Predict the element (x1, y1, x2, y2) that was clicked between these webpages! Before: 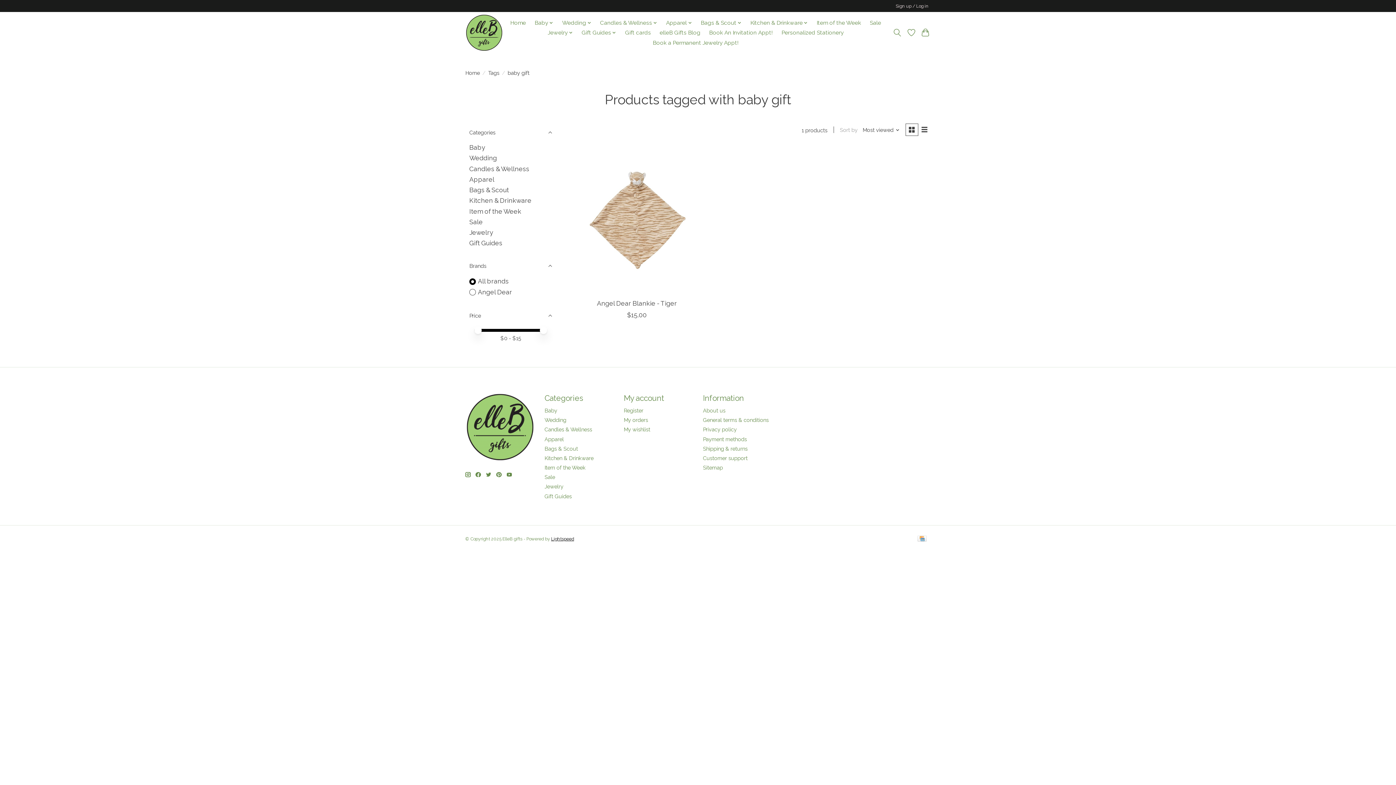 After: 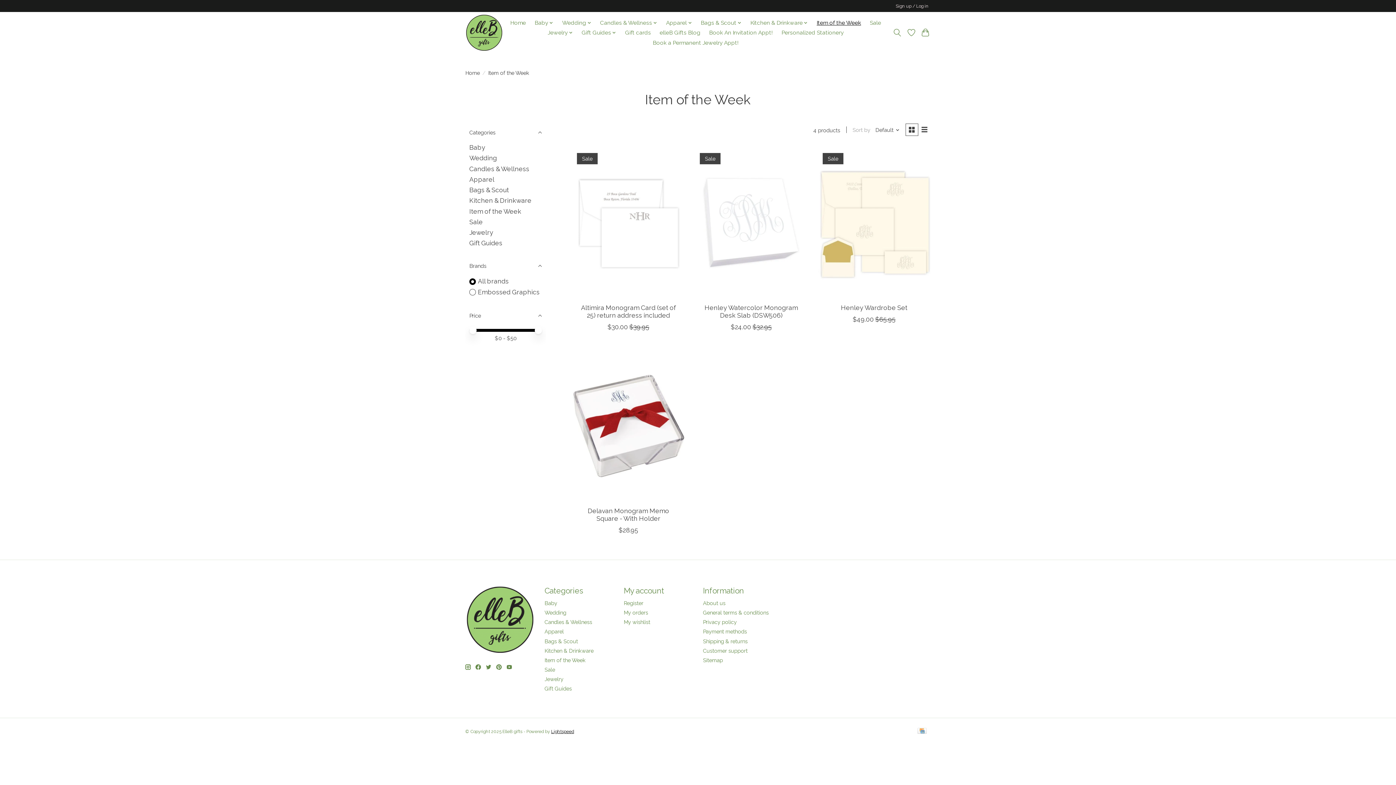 Action: bbox: (469, 207, 521, 215) label: Item of the Week